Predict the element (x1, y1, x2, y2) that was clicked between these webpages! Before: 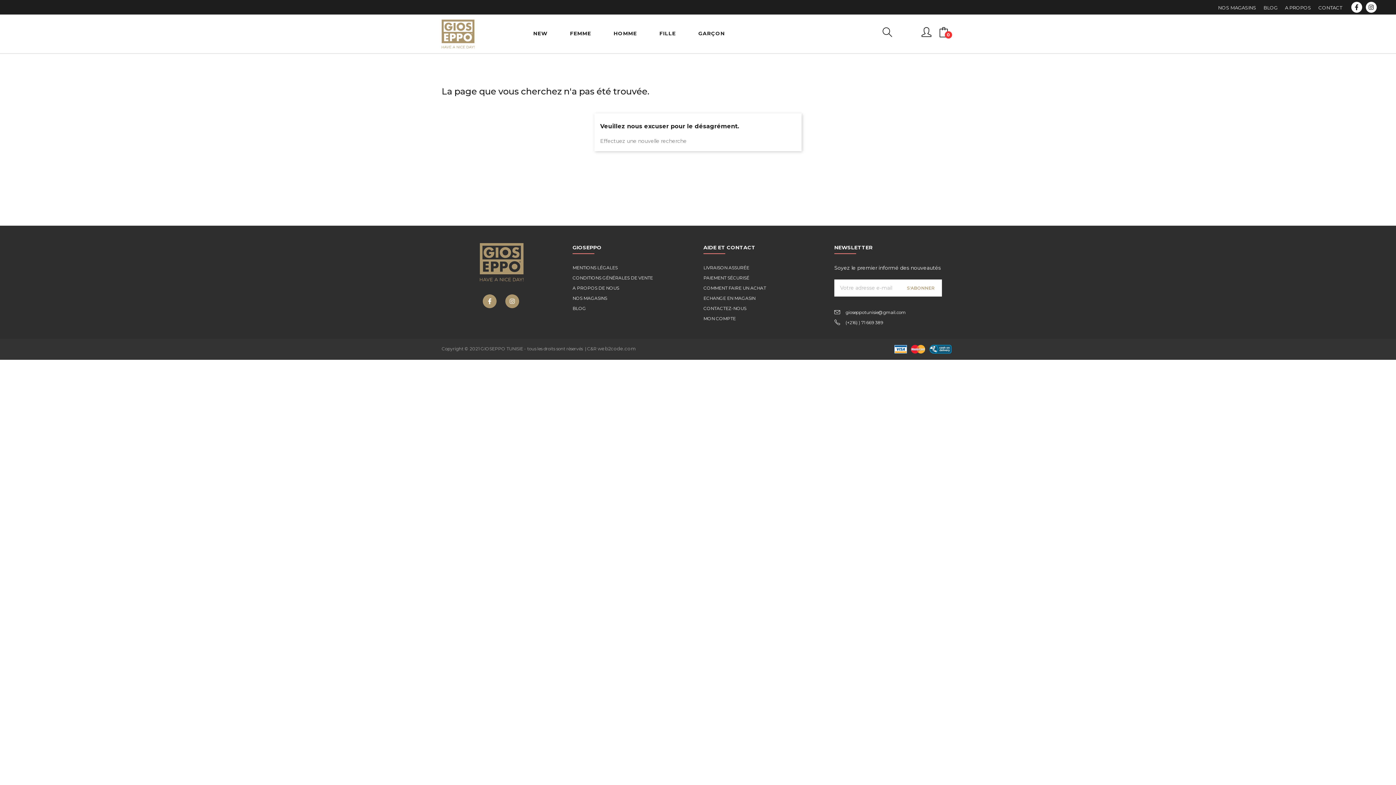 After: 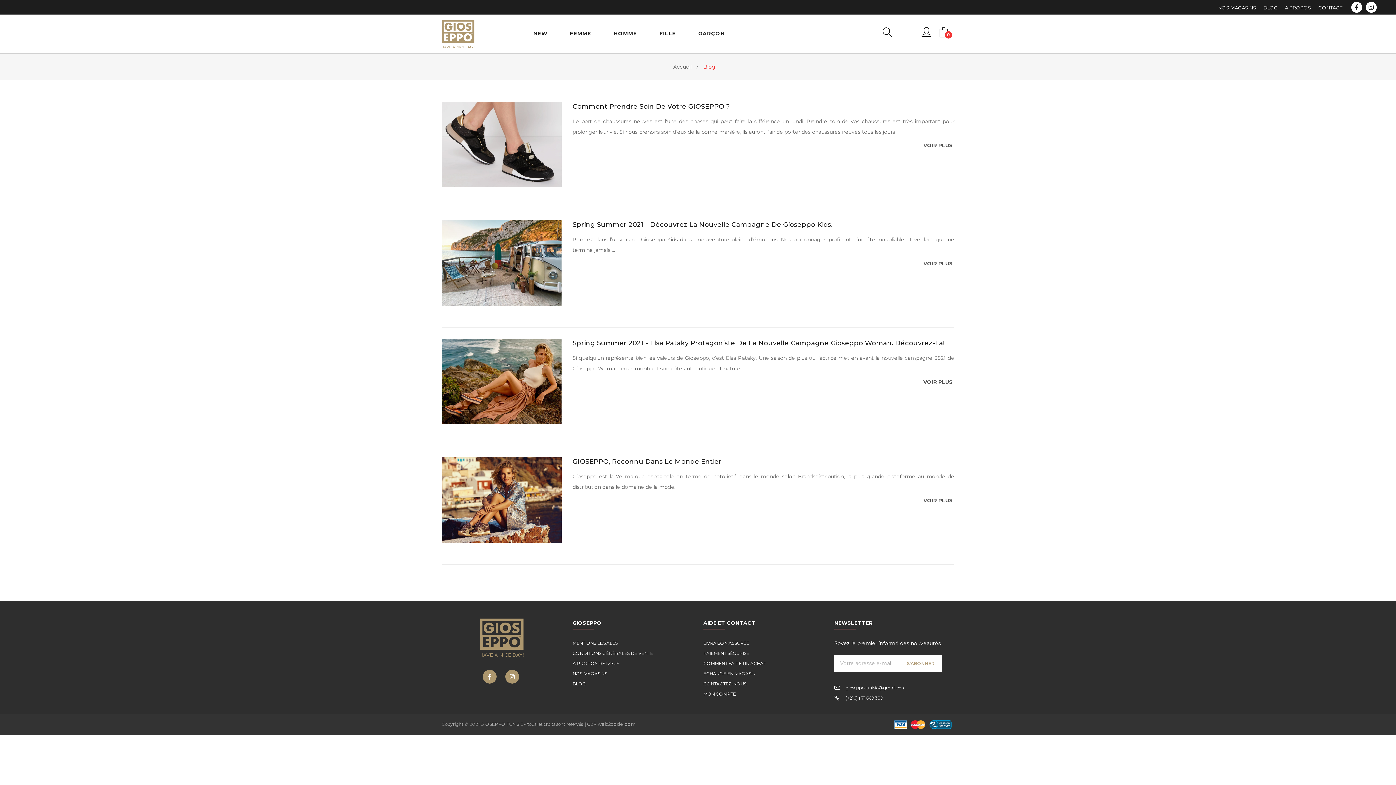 Action: label: BLOG bbox: (572, 304, 692, 312)